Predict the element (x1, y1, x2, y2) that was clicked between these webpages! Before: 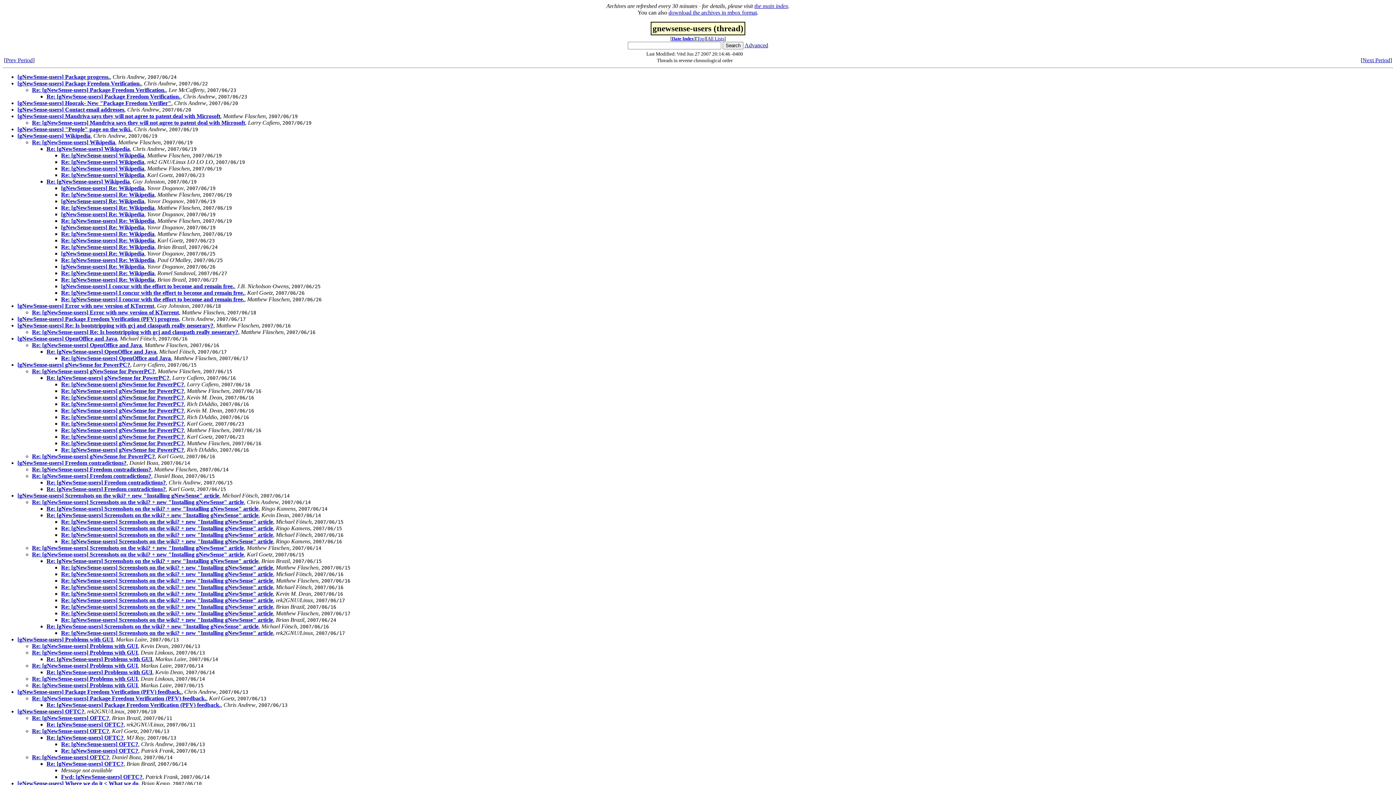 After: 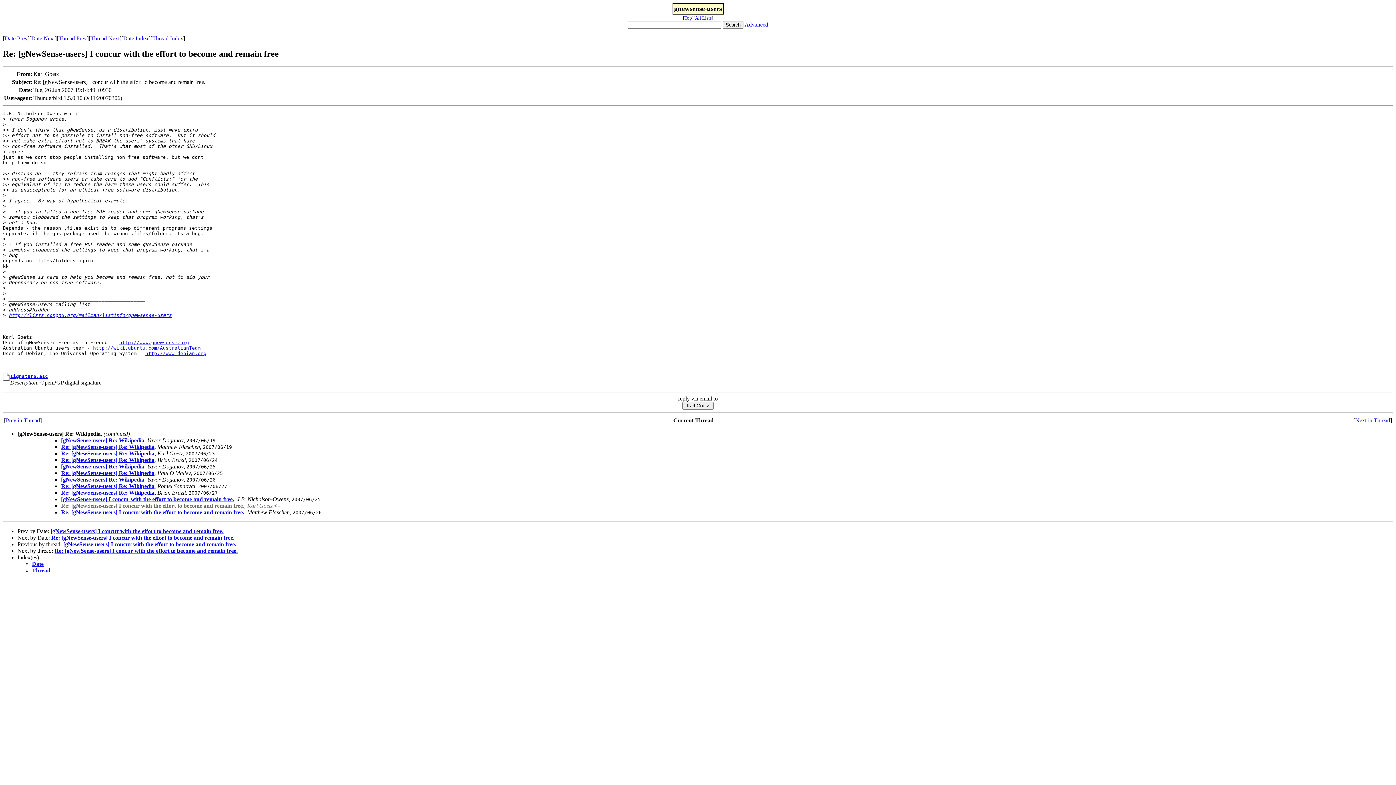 Action: bbox: (61, 289, 244, 296) label: Re: [gNewSense-users] I concur with the effort to become and remain free.